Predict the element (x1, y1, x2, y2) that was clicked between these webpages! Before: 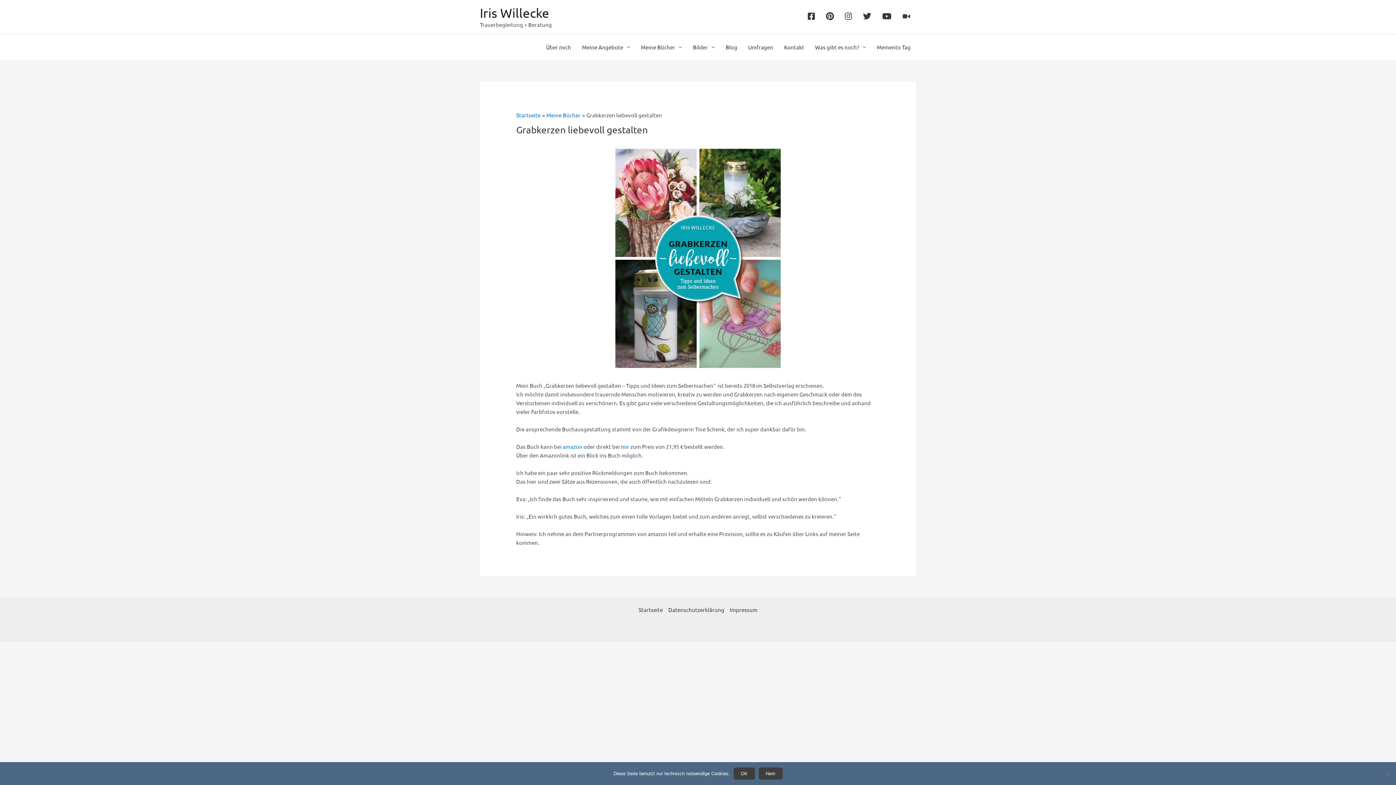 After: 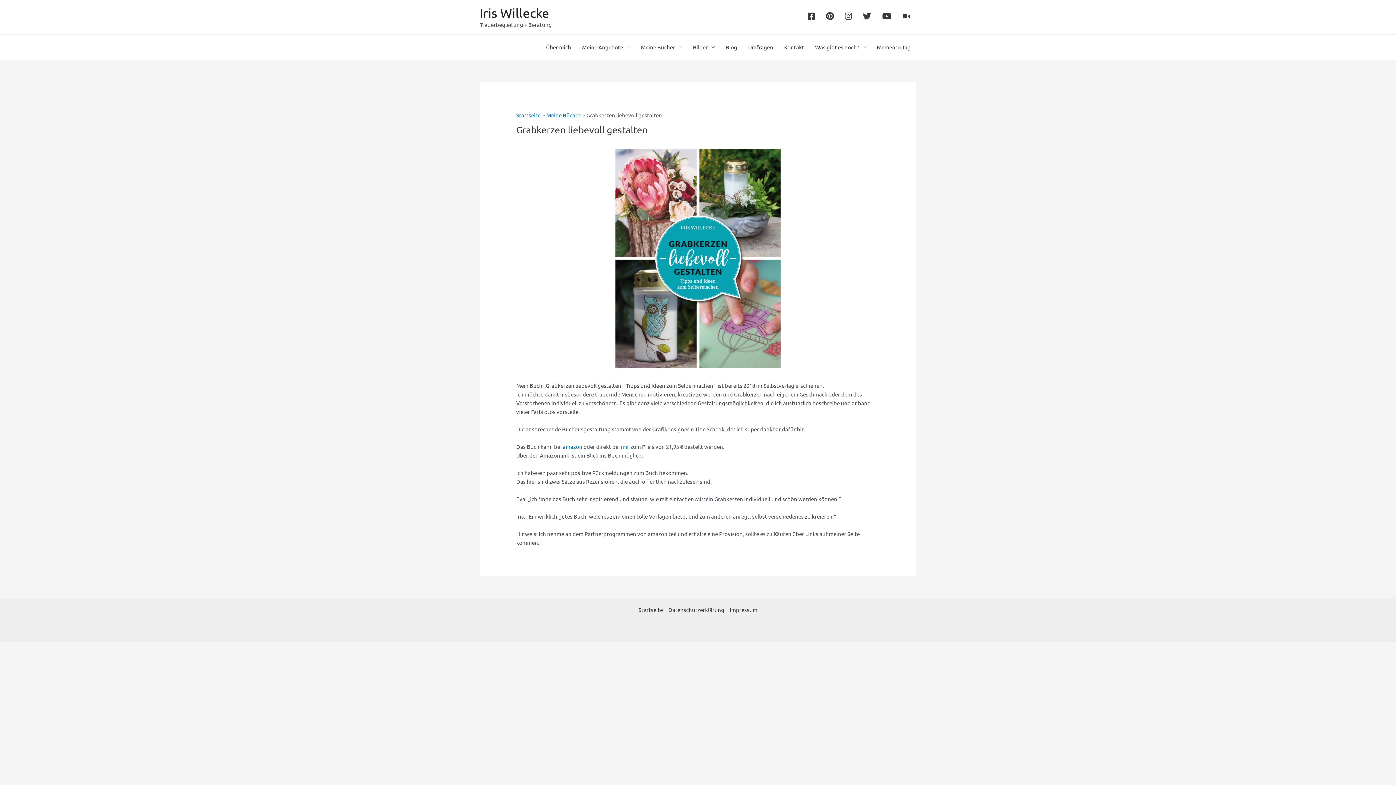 Action: label: Nein bbox: (758, 768, 782, 780)